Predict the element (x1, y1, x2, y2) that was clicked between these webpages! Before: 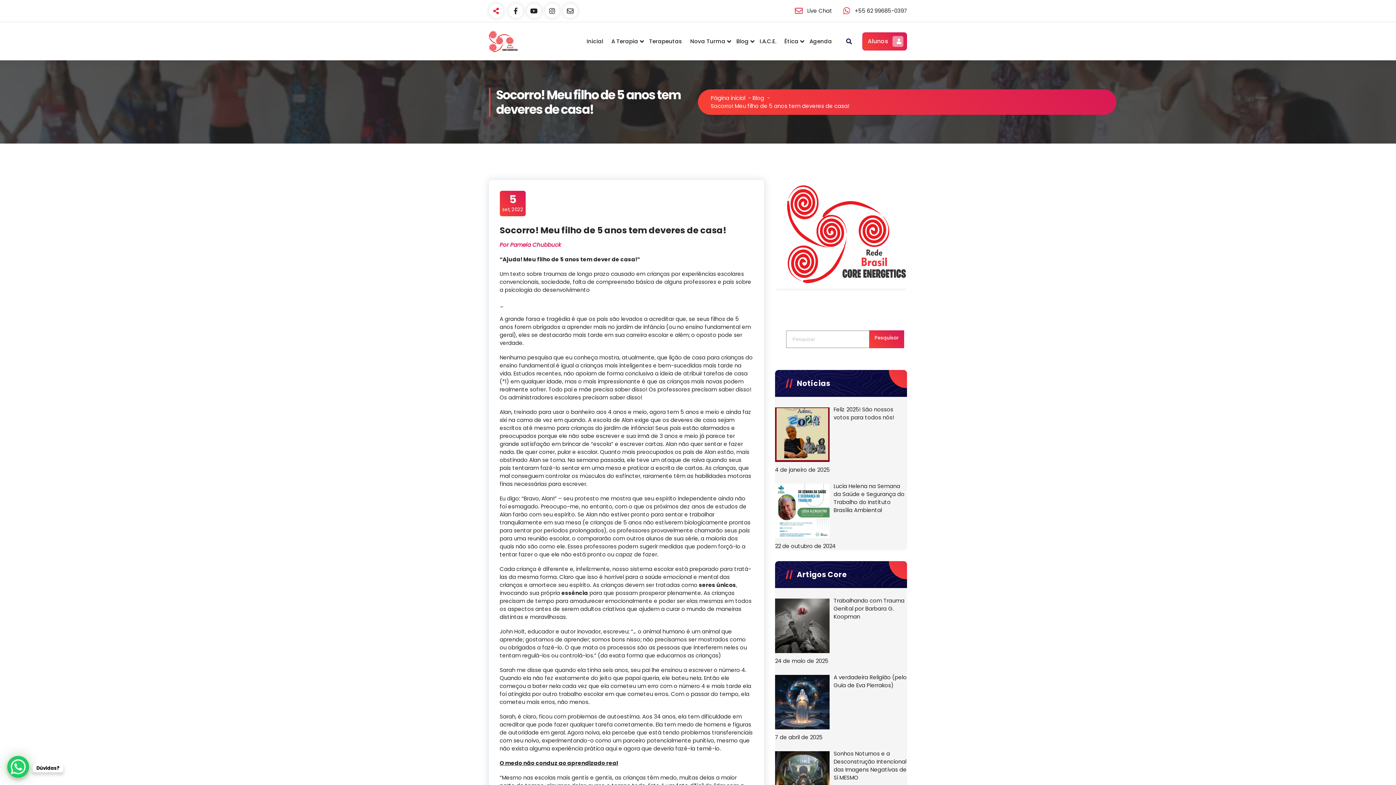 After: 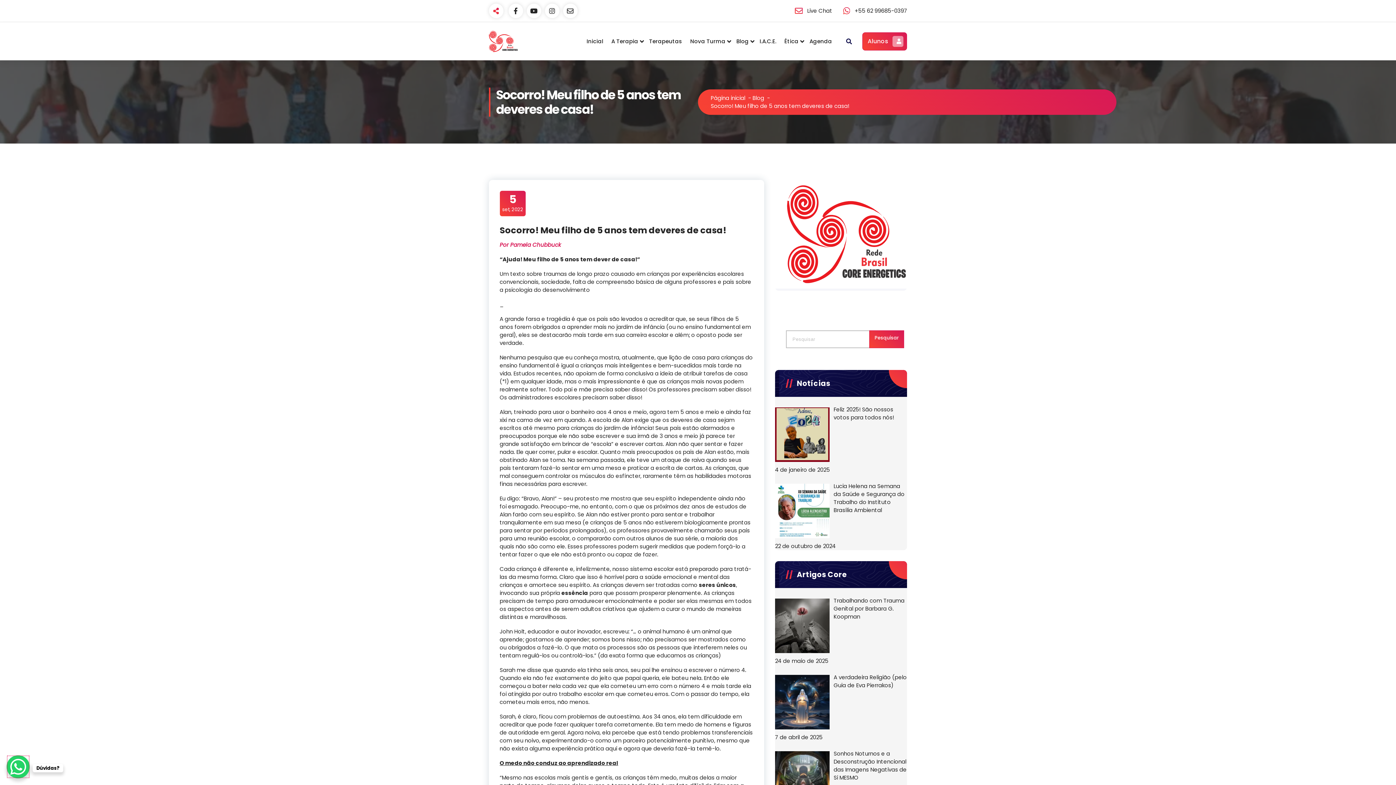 Action: bbox: (7, 756, 29, 778) label: WhatsApp Chat Button